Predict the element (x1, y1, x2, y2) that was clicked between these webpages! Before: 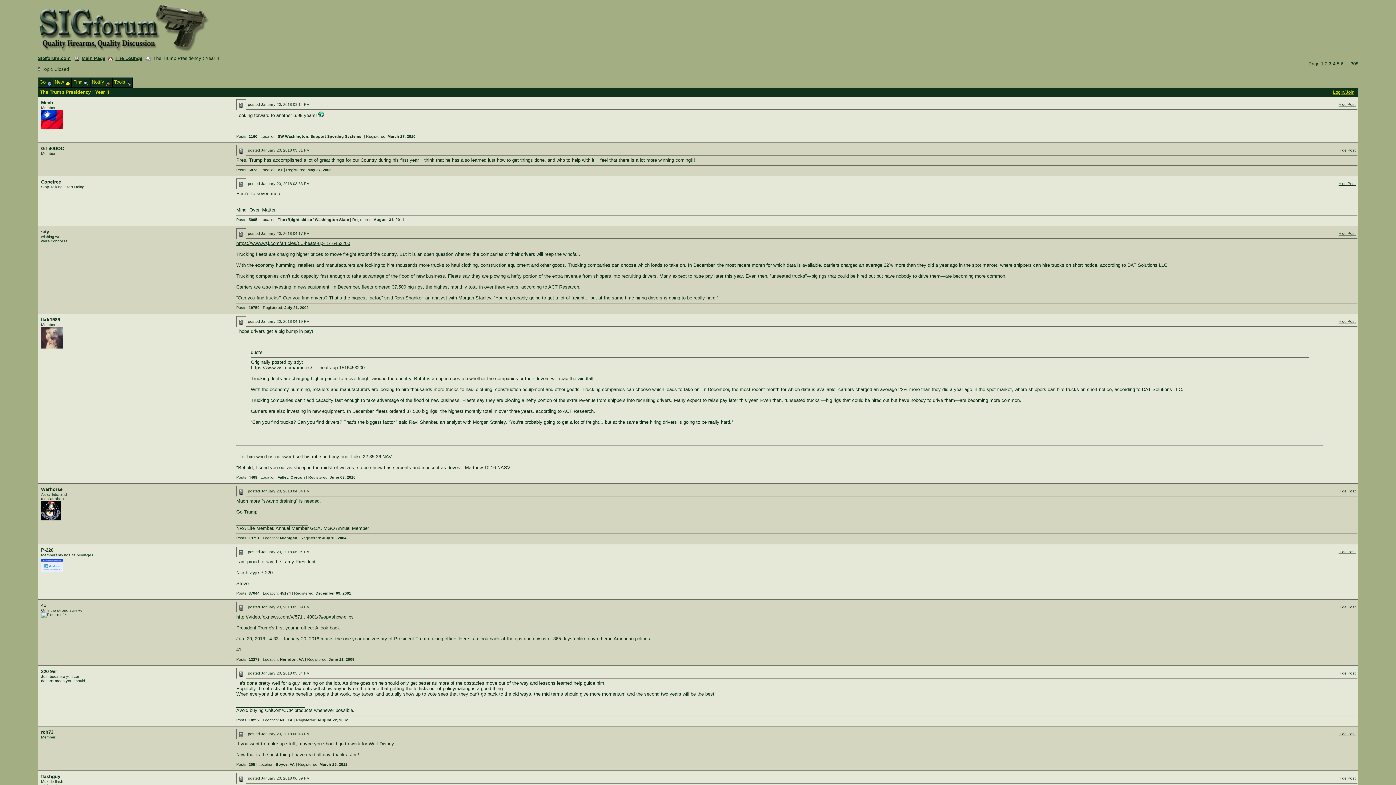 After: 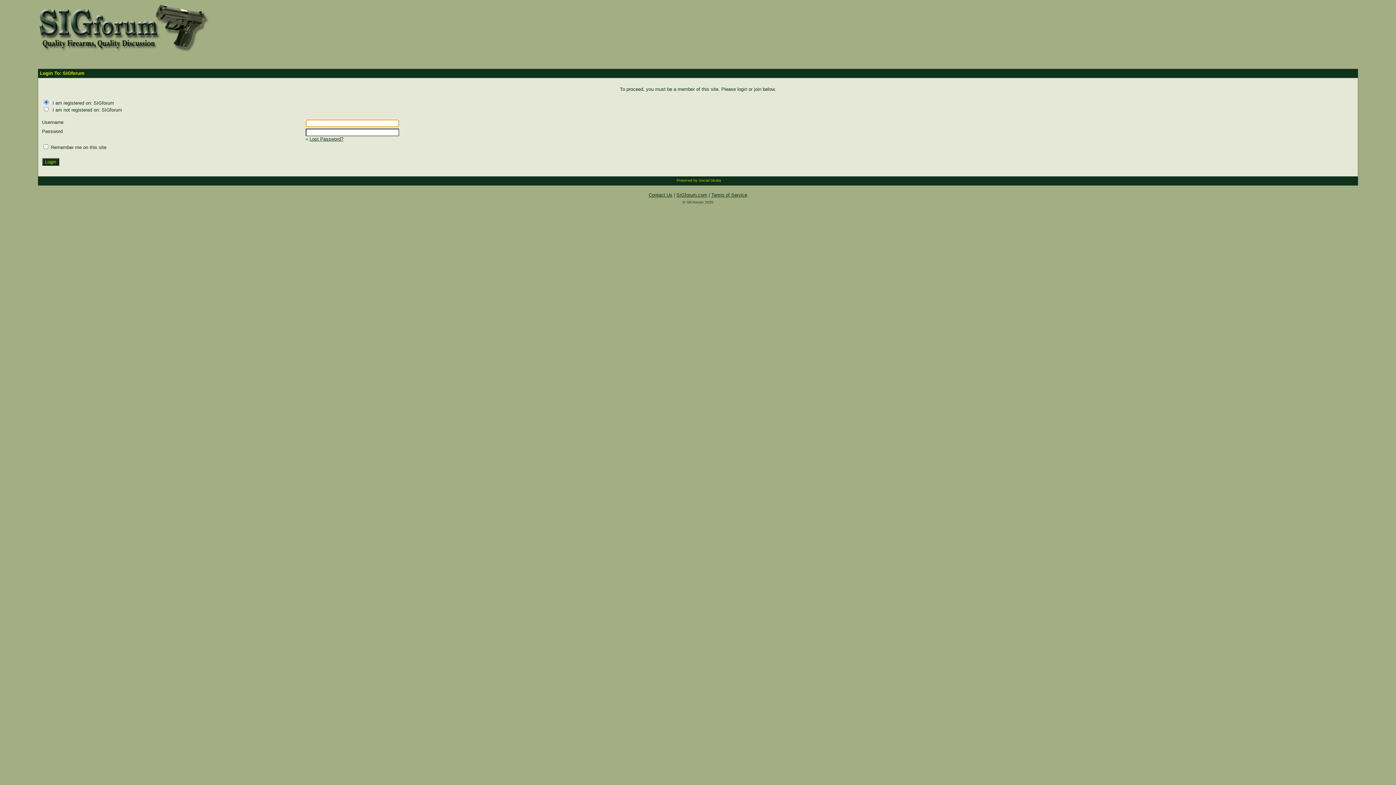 Action: label: Posts: 4468 bbox: (236, 475, 257, 479)